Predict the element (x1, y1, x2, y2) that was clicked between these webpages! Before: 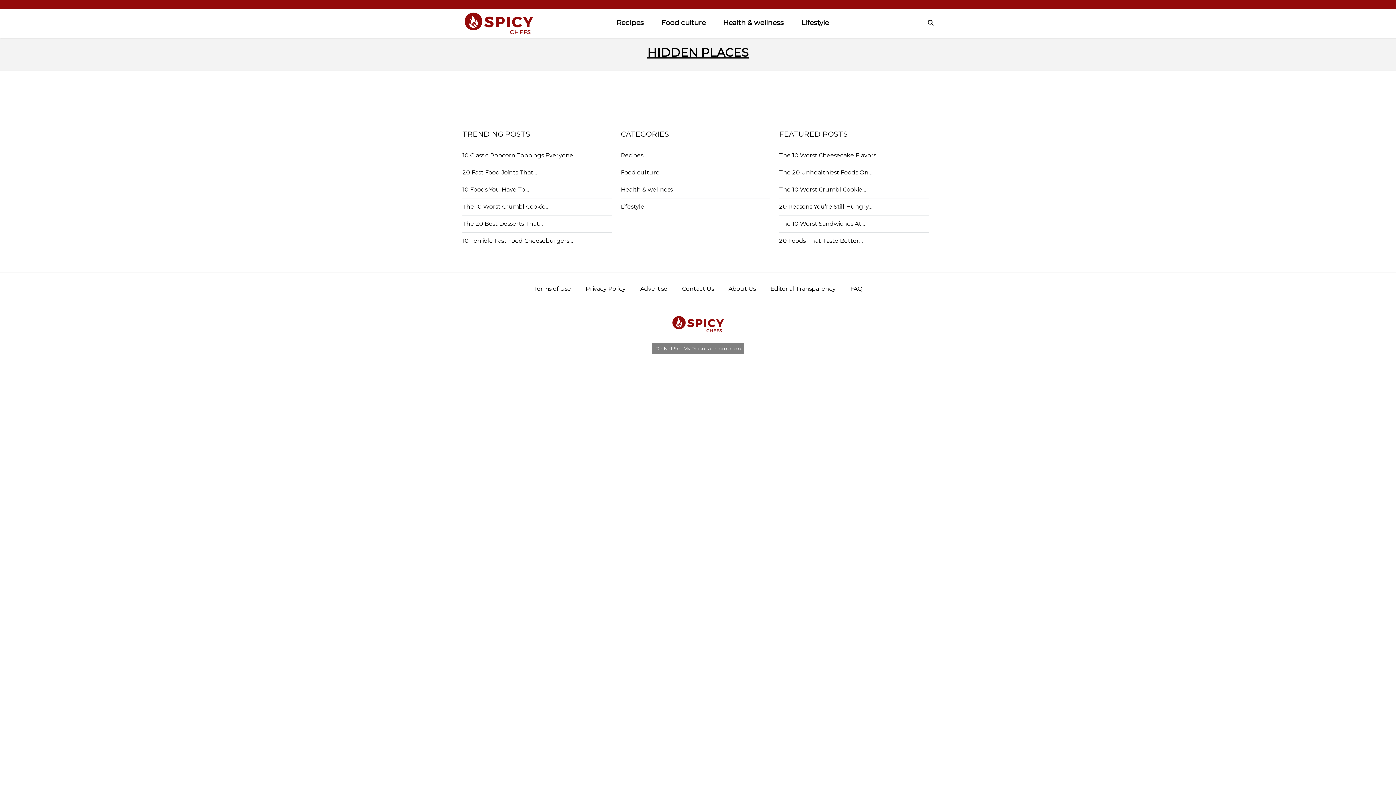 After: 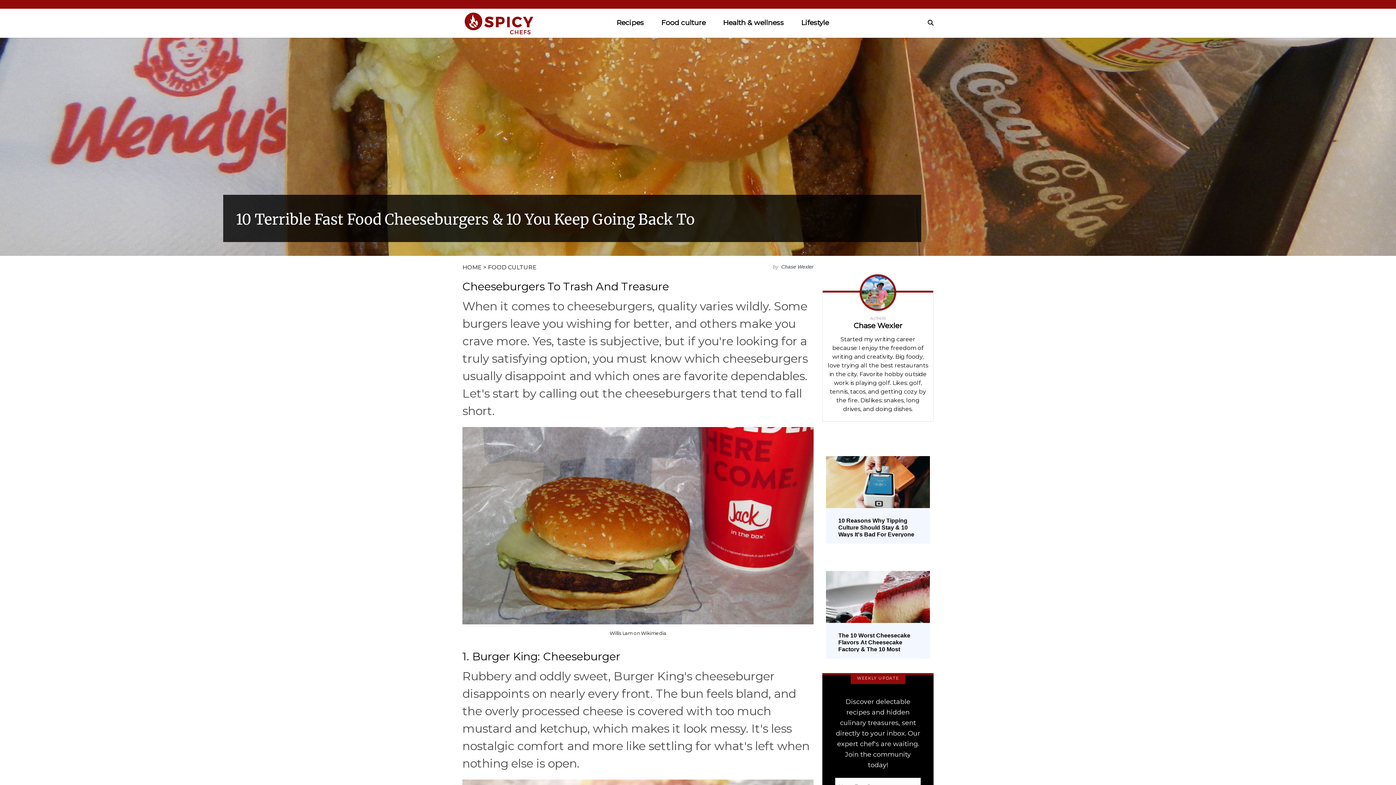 Action: label: 10 Terrible Fast Food Cheeseburgers… bbox: (462, 237, 573, 244)